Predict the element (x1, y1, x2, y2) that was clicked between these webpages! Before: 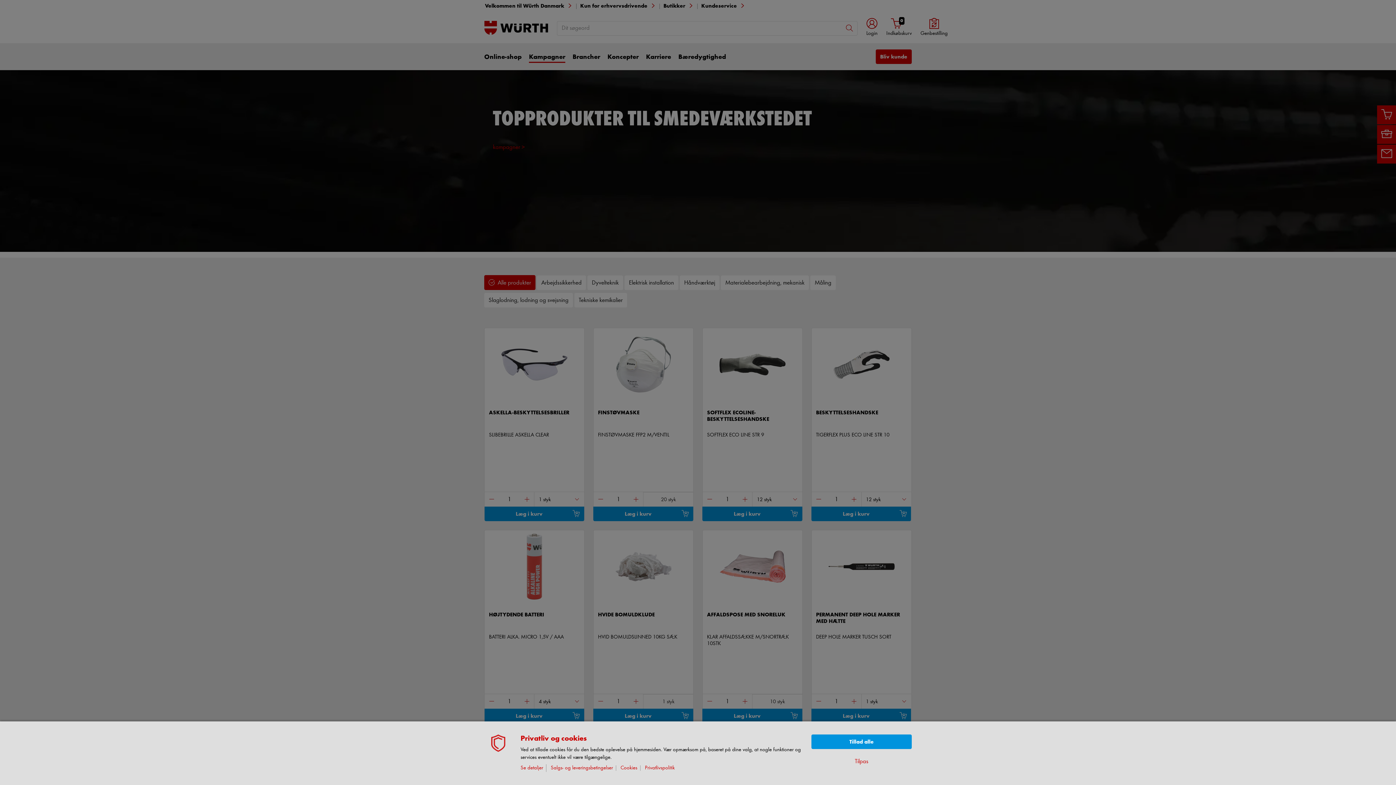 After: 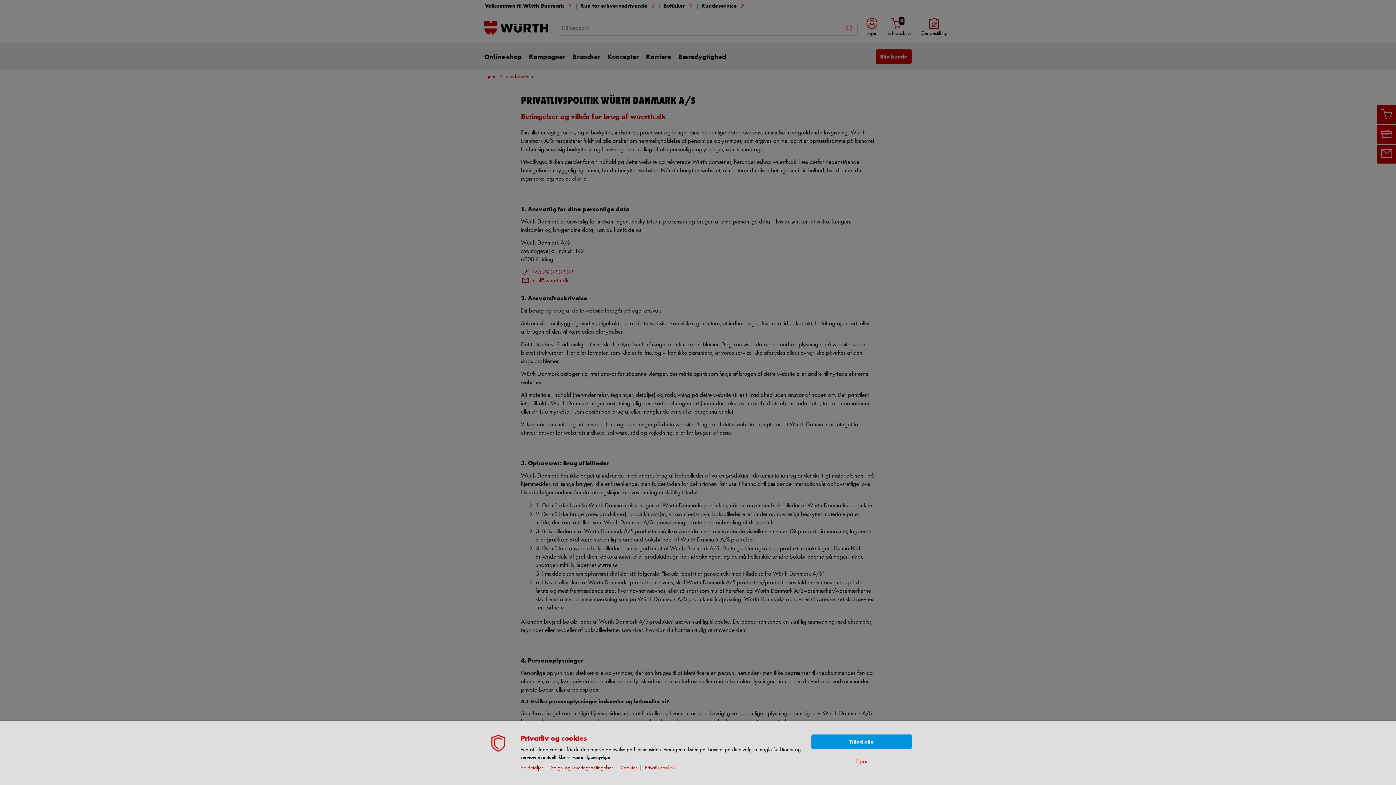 Action: label: Privatlivspolitik bbox: (645, 765, 677, 771)